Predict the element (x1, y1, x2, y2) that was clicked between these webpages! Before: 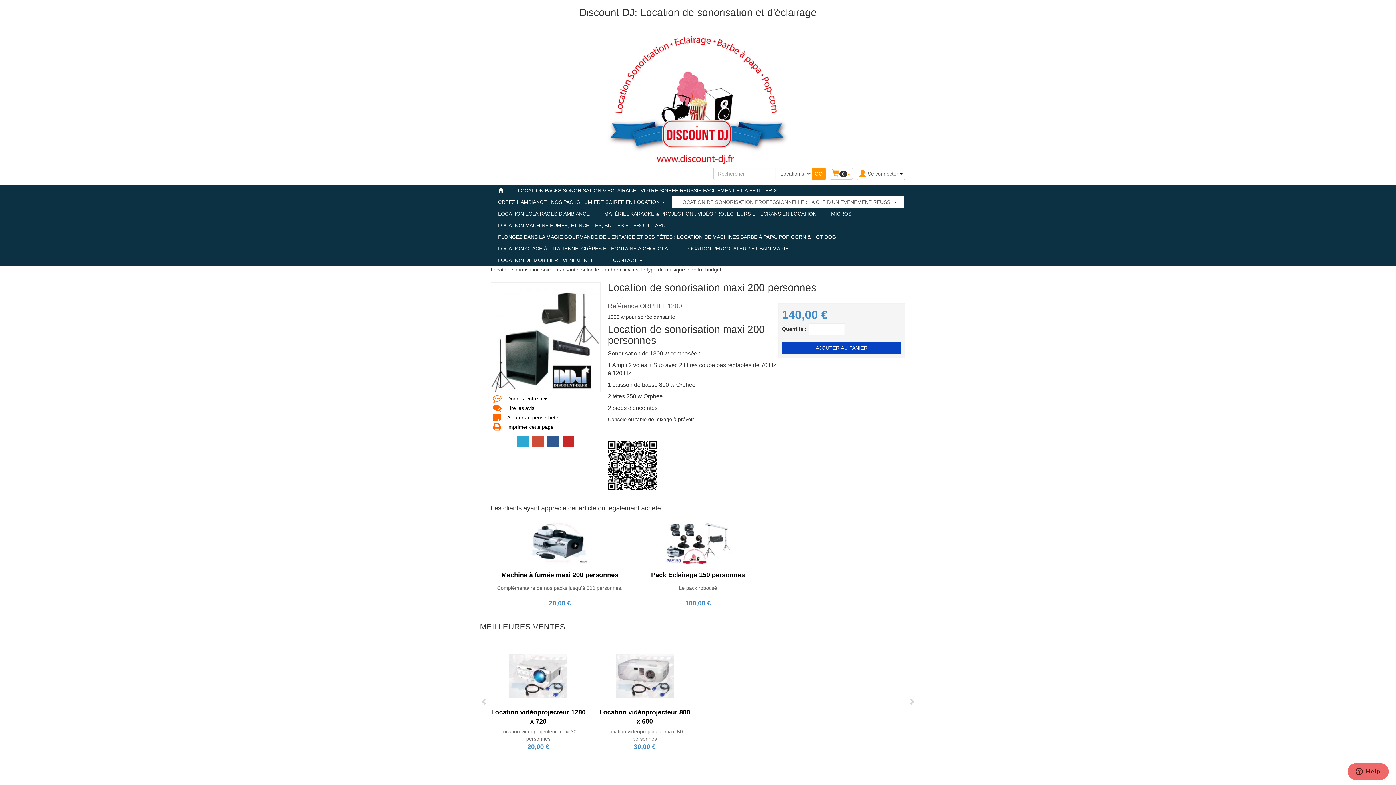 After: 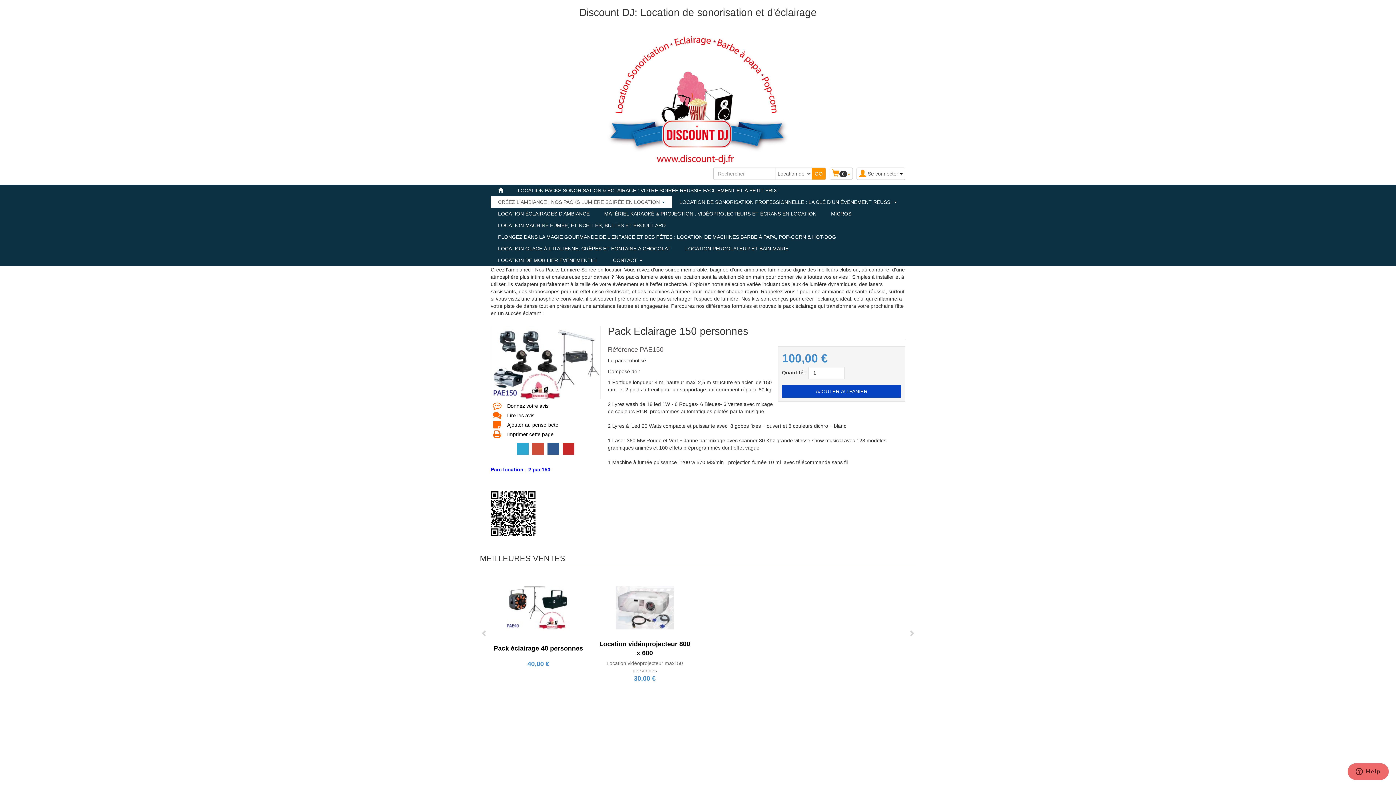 Action: label: Pack Eclairage 150 personnes bbox: (651, 571, 745, 578)